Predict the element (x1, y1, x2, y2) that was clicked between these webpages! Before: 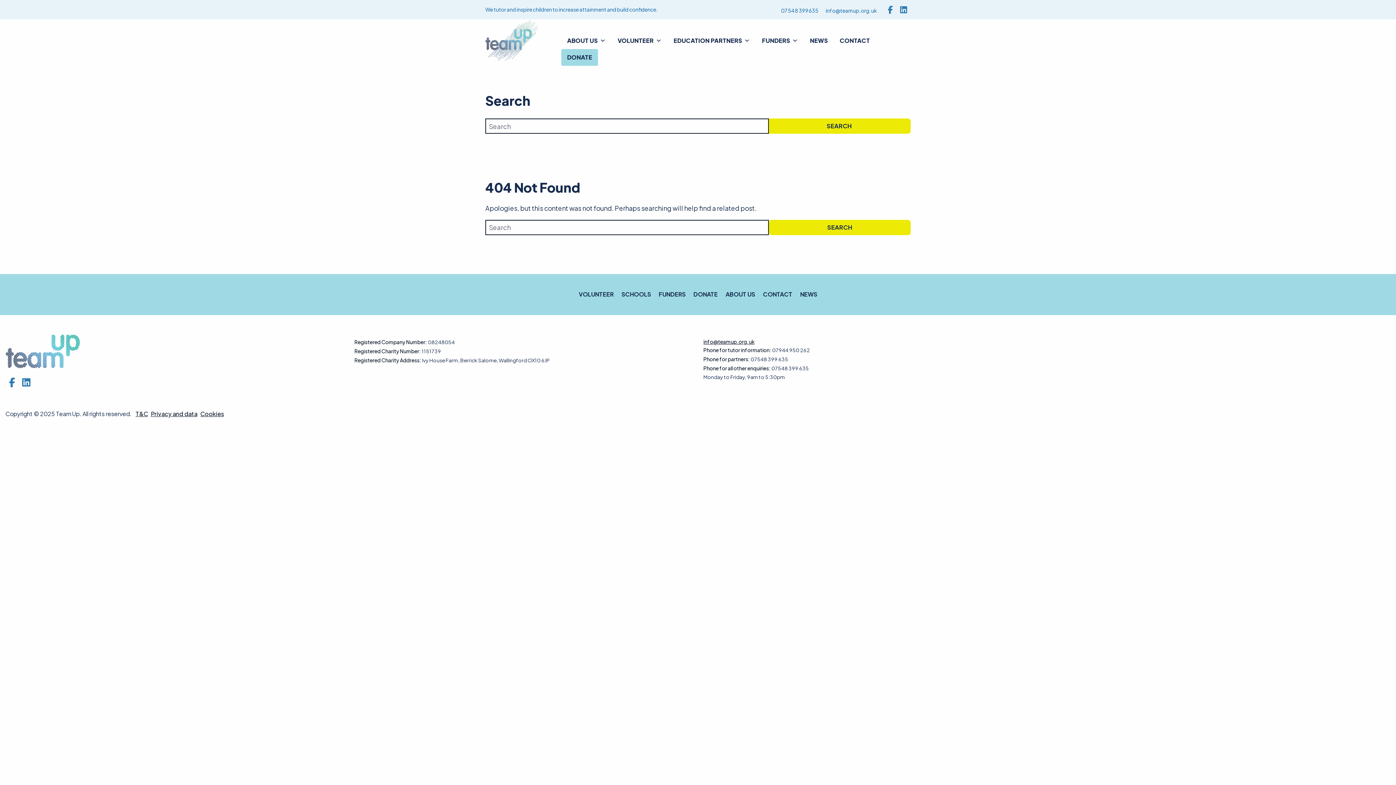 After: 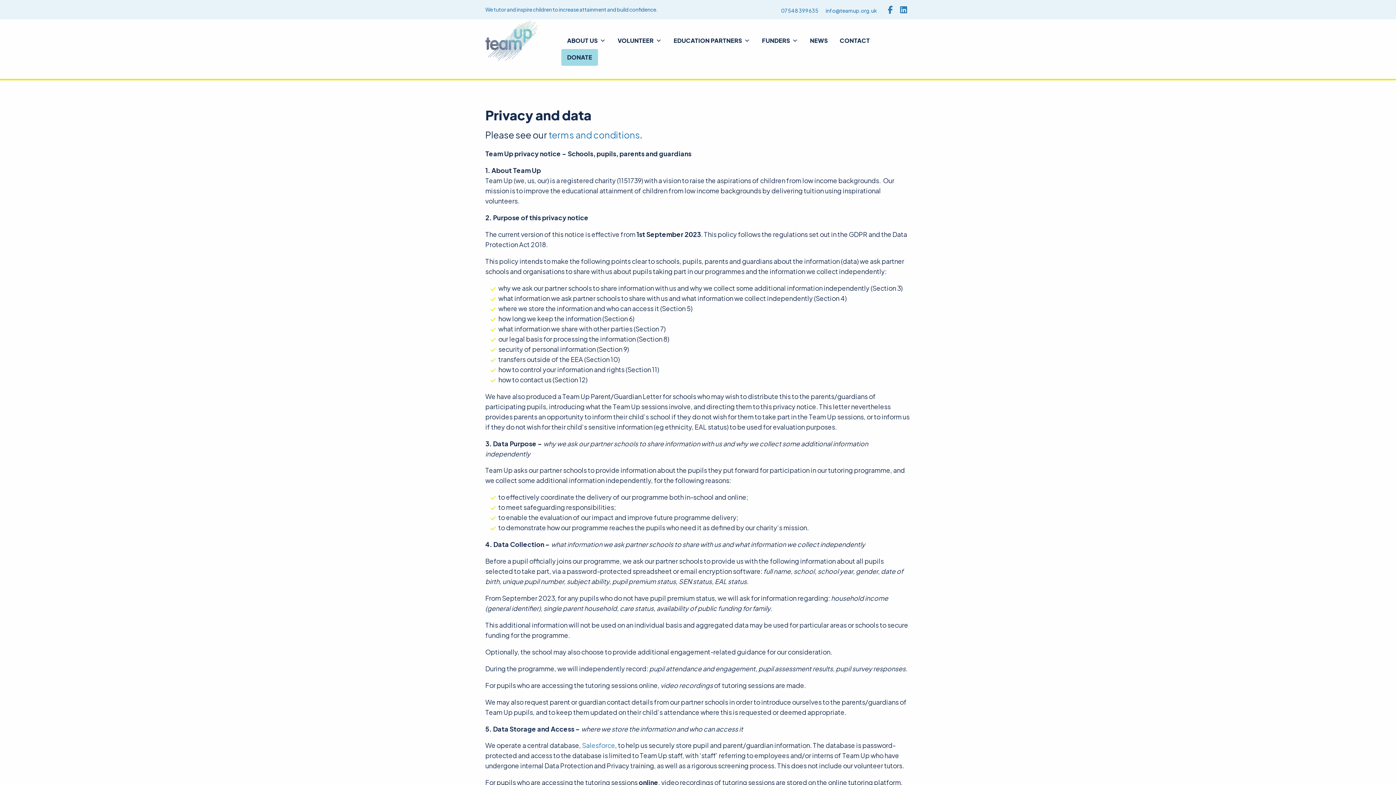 Action: bbox: (150, 409, 197, 418) label: Privacy and data